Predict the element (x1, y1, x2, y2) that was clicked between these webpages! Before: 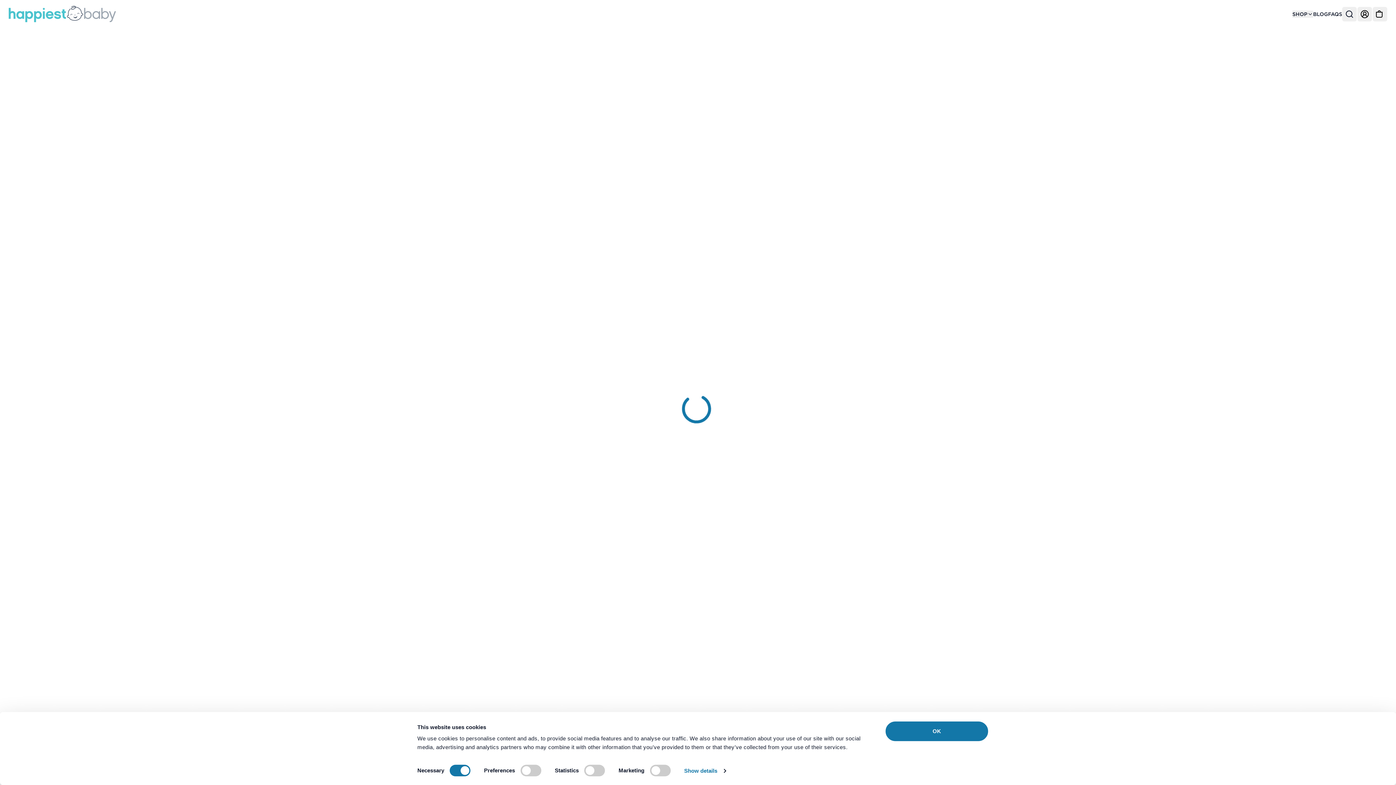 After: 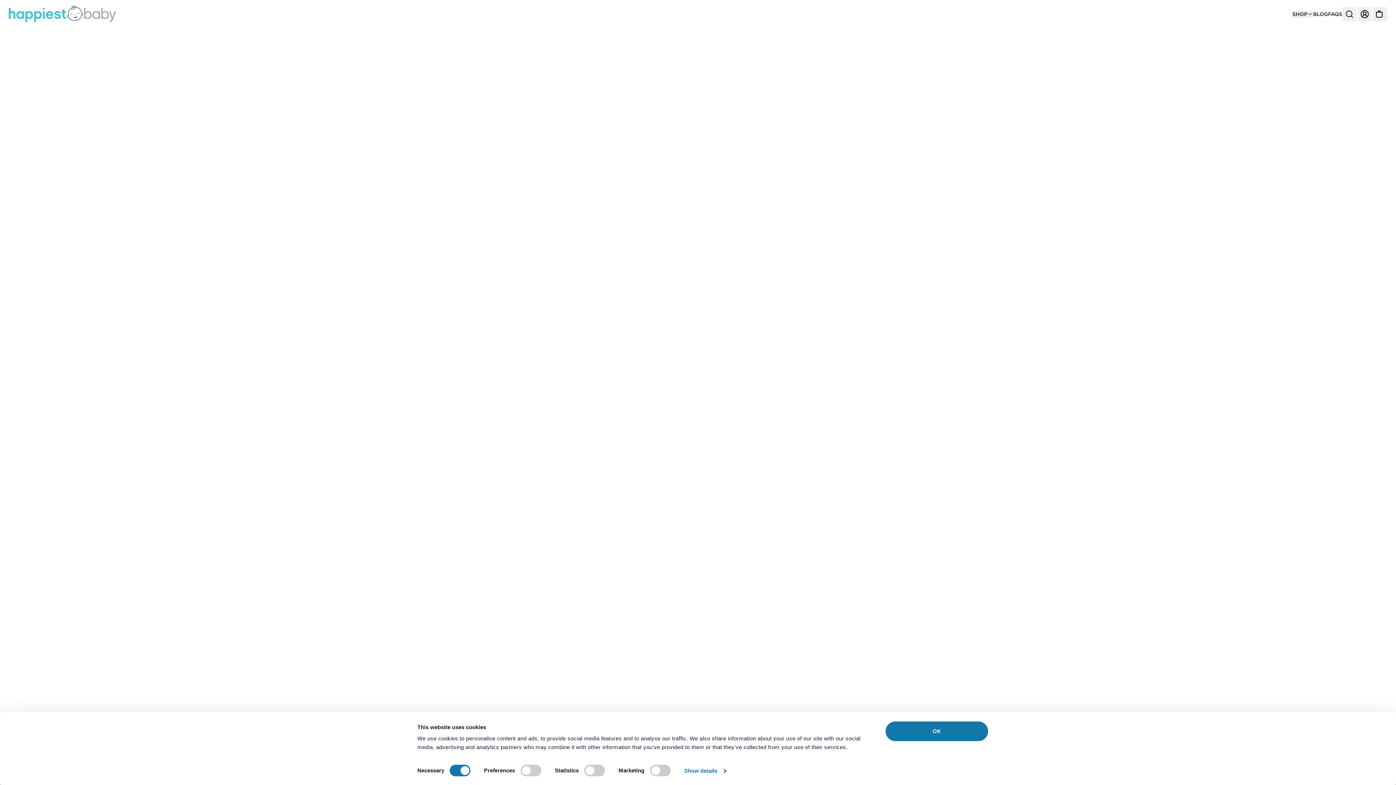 Action: label: Happiest Baby bbox: (8, 5, 116, 22)